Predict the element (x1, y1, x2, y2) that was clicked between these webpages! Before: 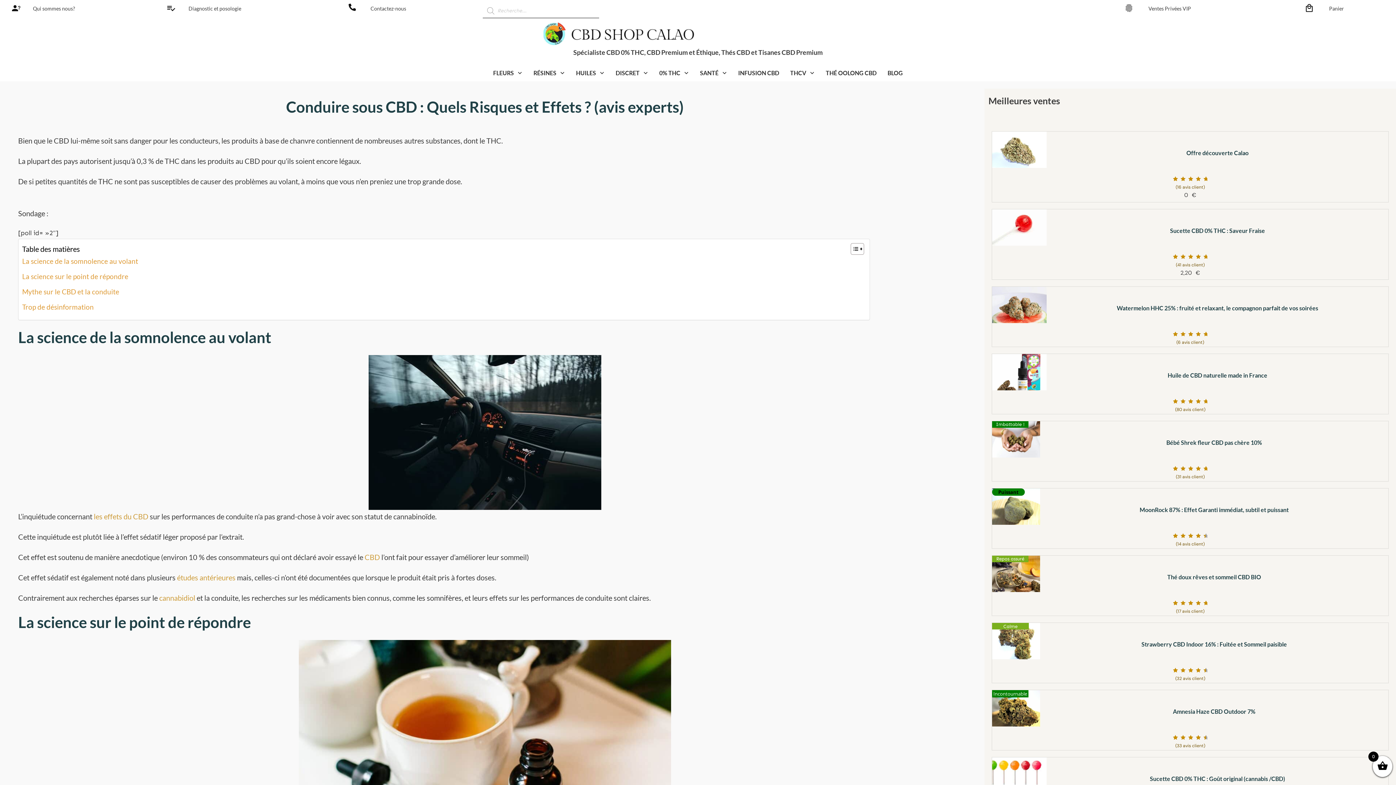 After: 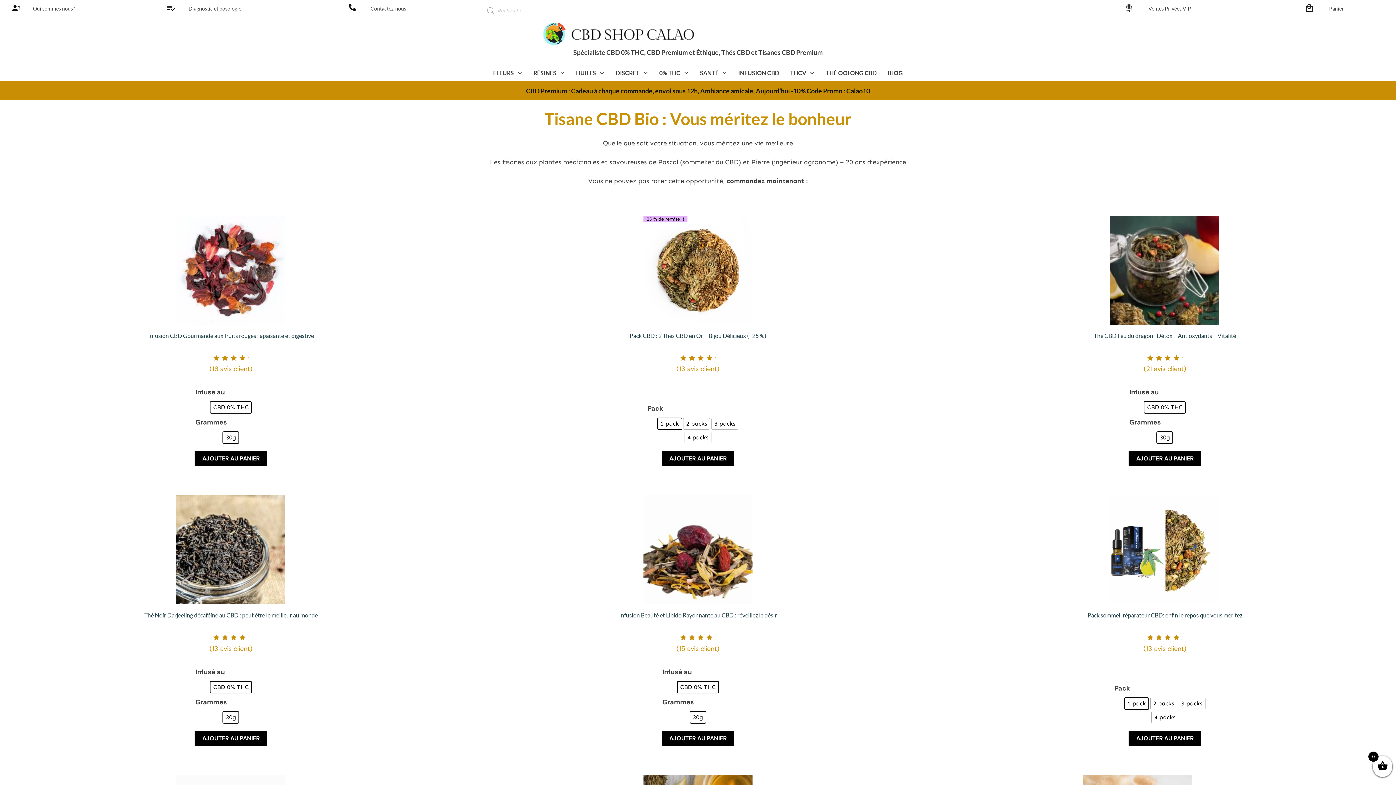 Action: bbox: (738, 67, 779, 78) label: INFUSION CBD